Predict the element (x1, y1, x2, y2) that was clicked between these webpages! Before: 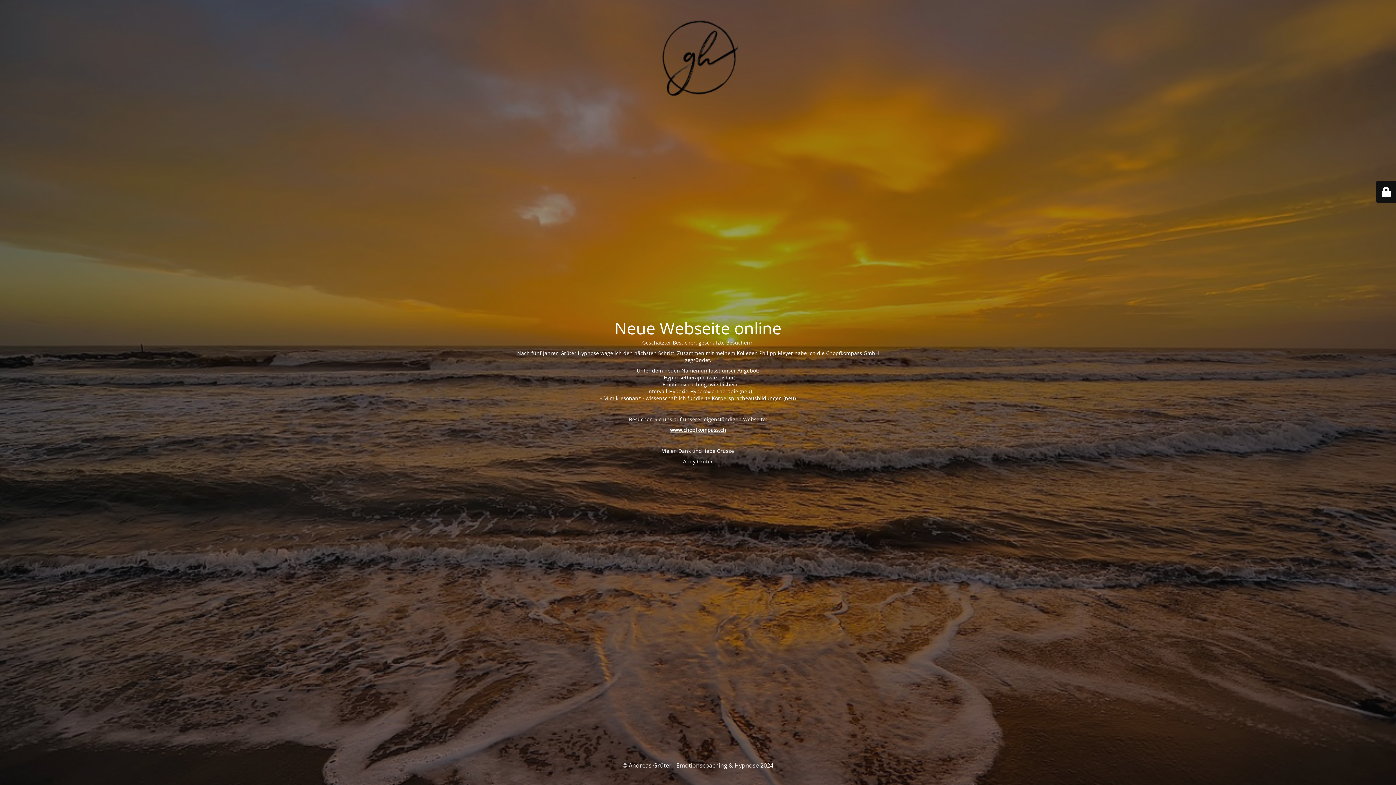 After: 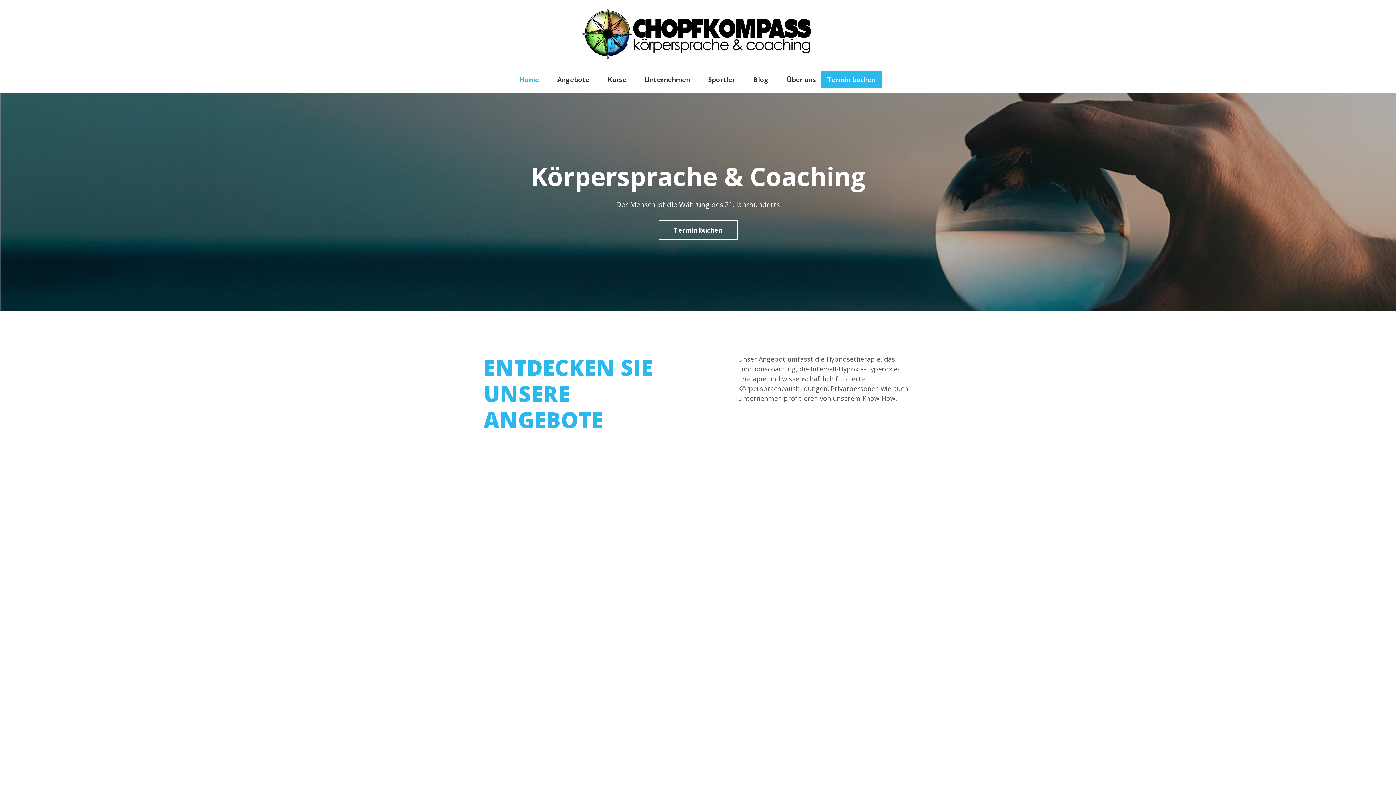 Action: label: www.chopfkompass.ch bbox: (670, 426, 726, 433)